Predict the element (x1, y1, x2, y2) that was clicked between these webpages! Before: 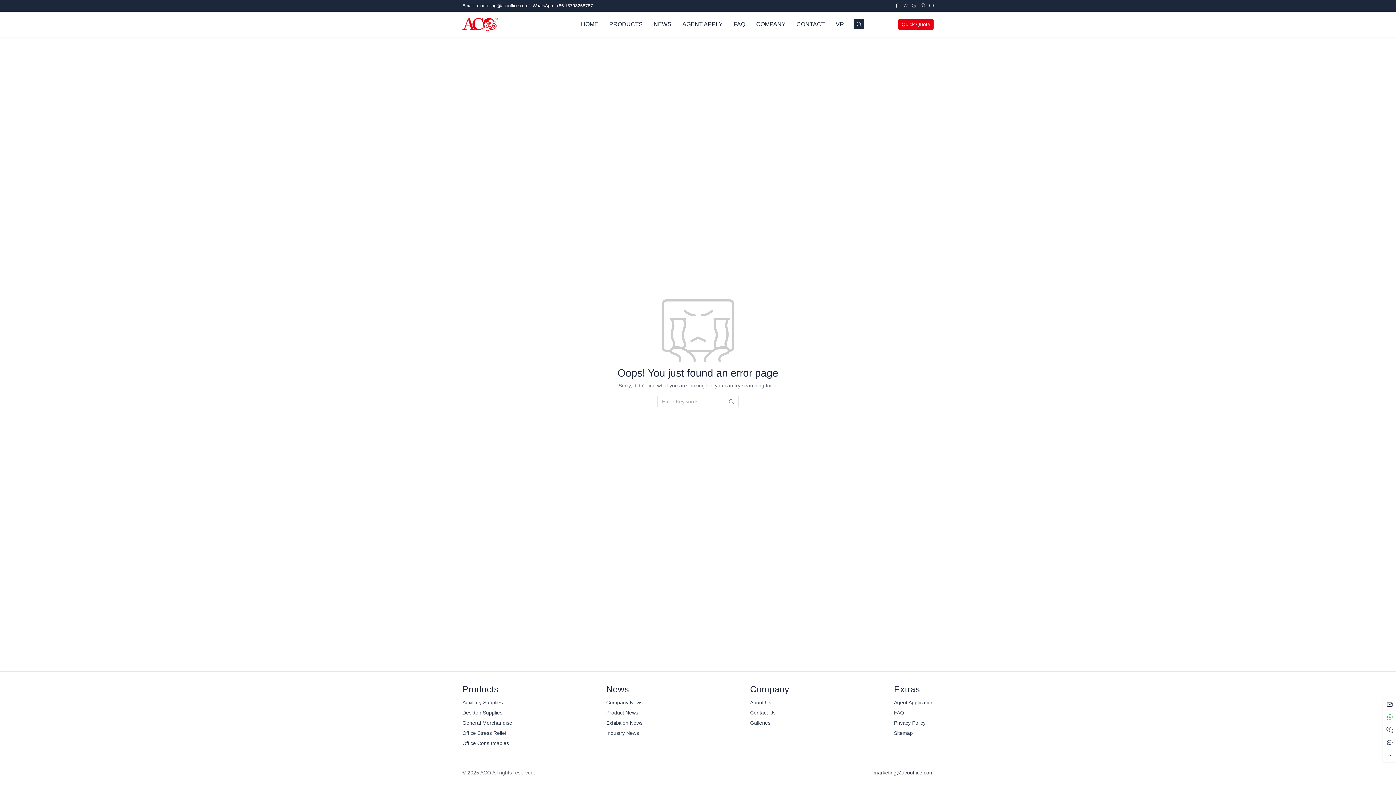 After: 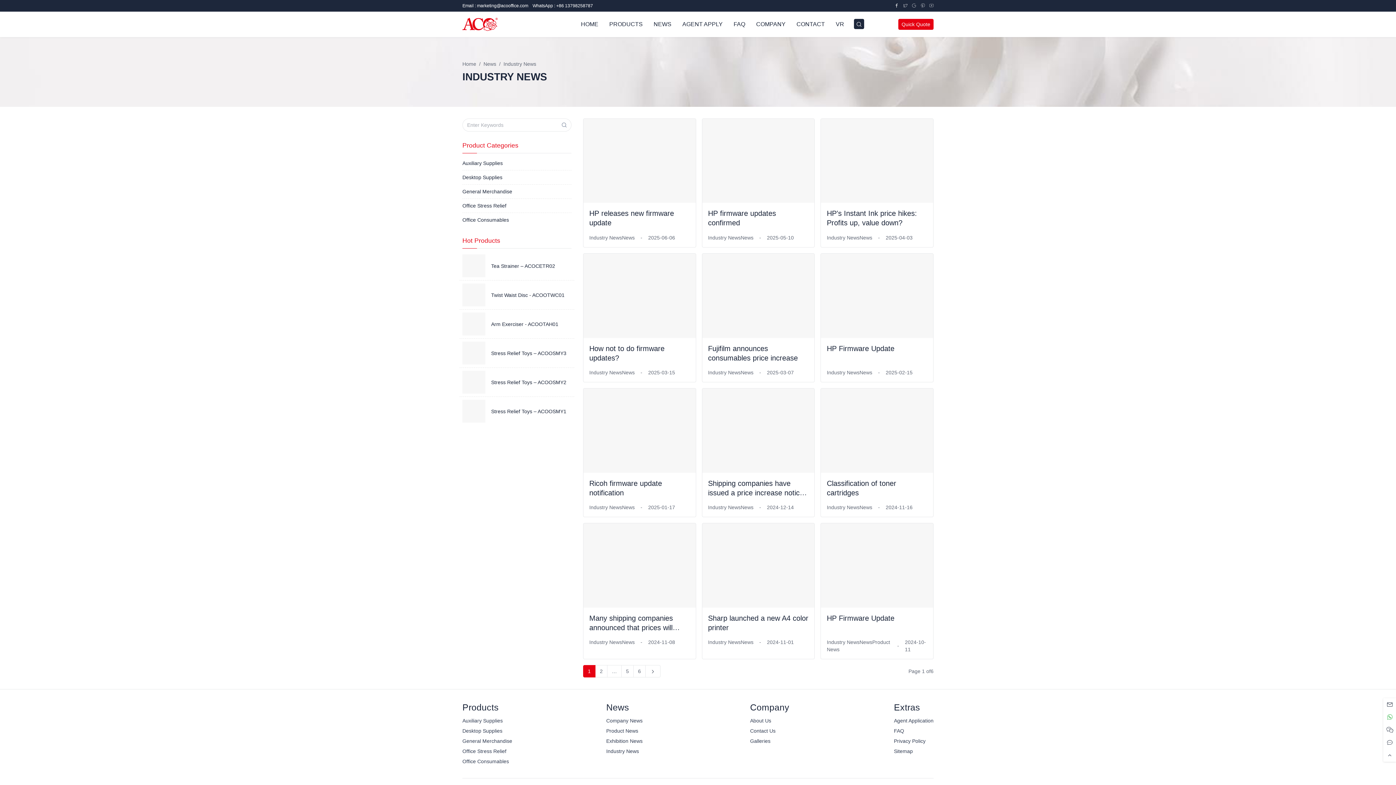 Action: label: Industry News bbox: (606, 730, 639, 736)